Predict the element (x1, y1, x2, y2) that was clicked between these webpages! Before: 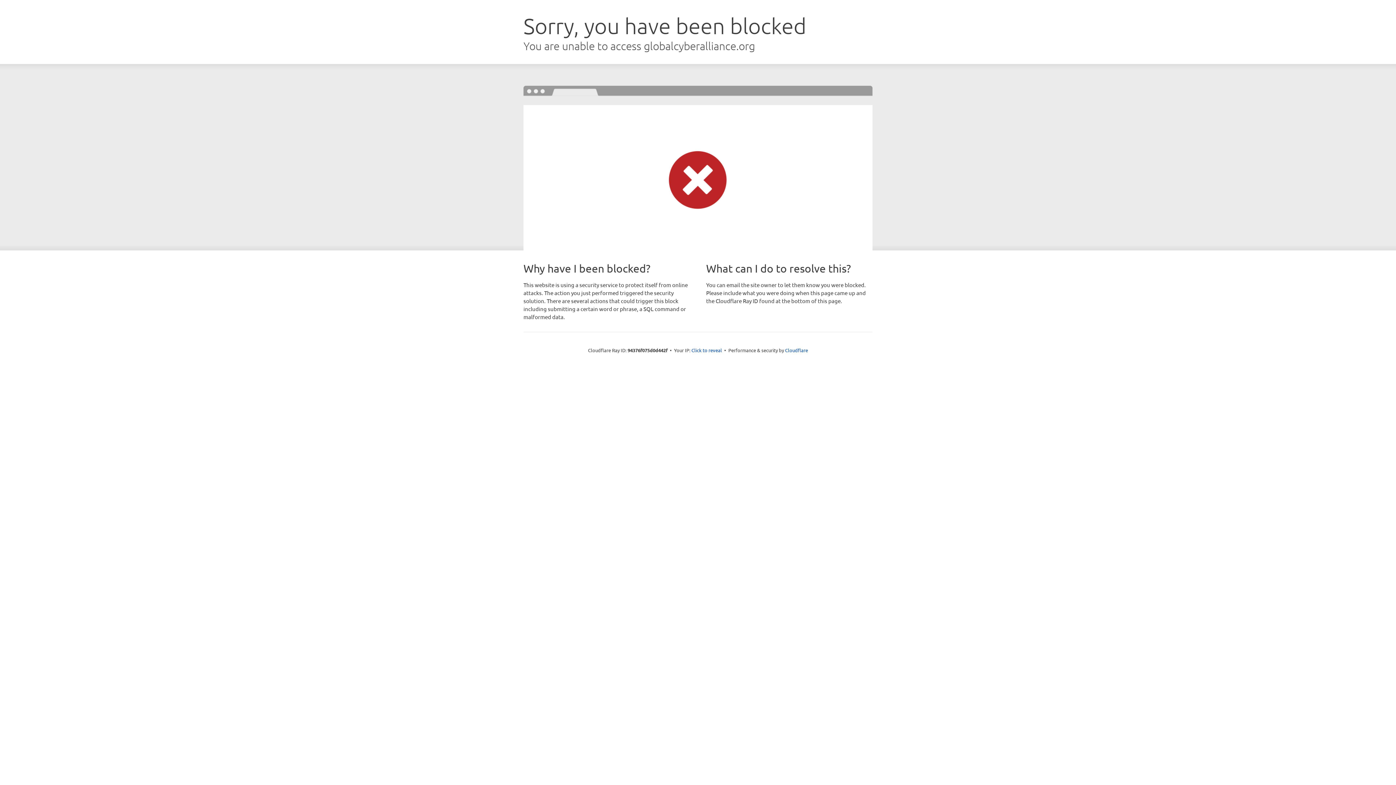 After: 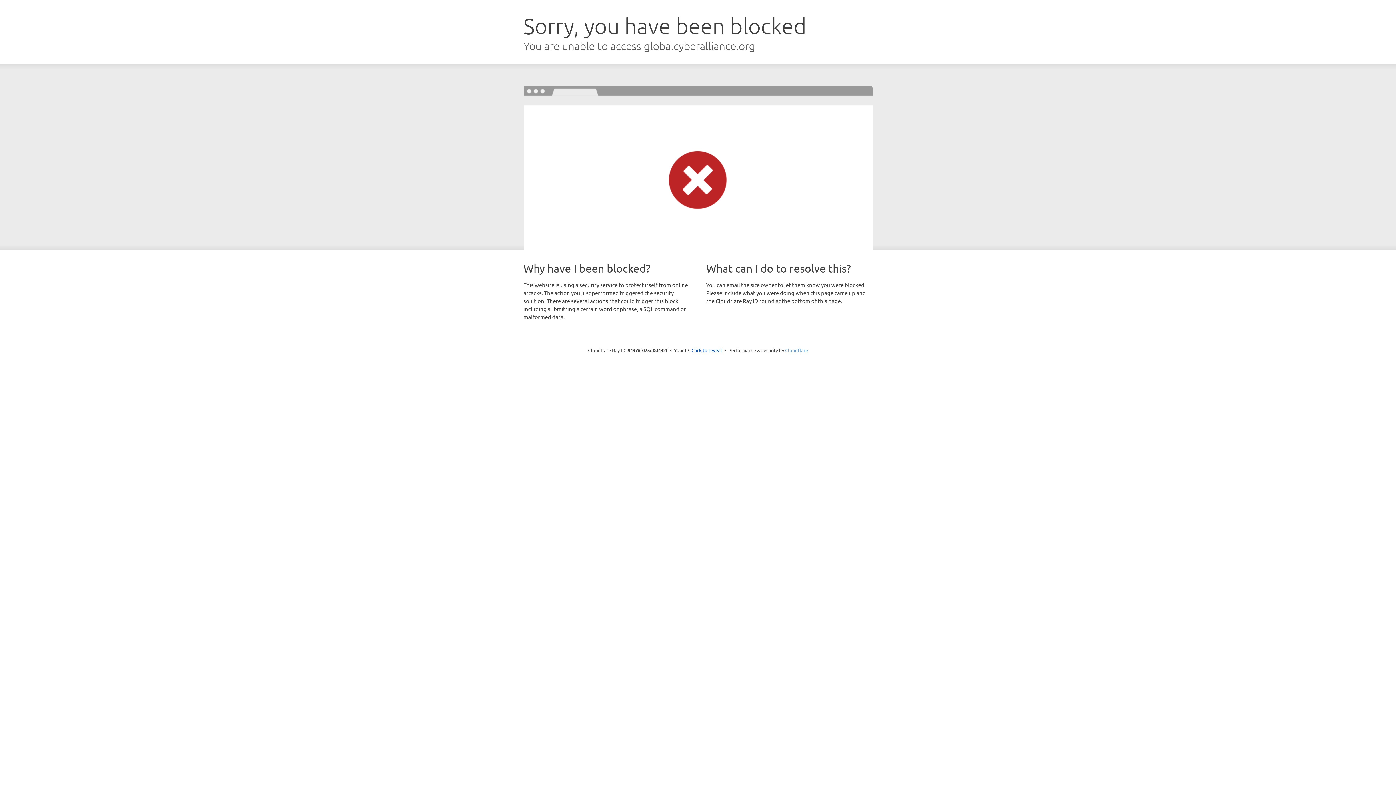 Action: bbox: (785, 347, 808, 353) label: Cloudflare